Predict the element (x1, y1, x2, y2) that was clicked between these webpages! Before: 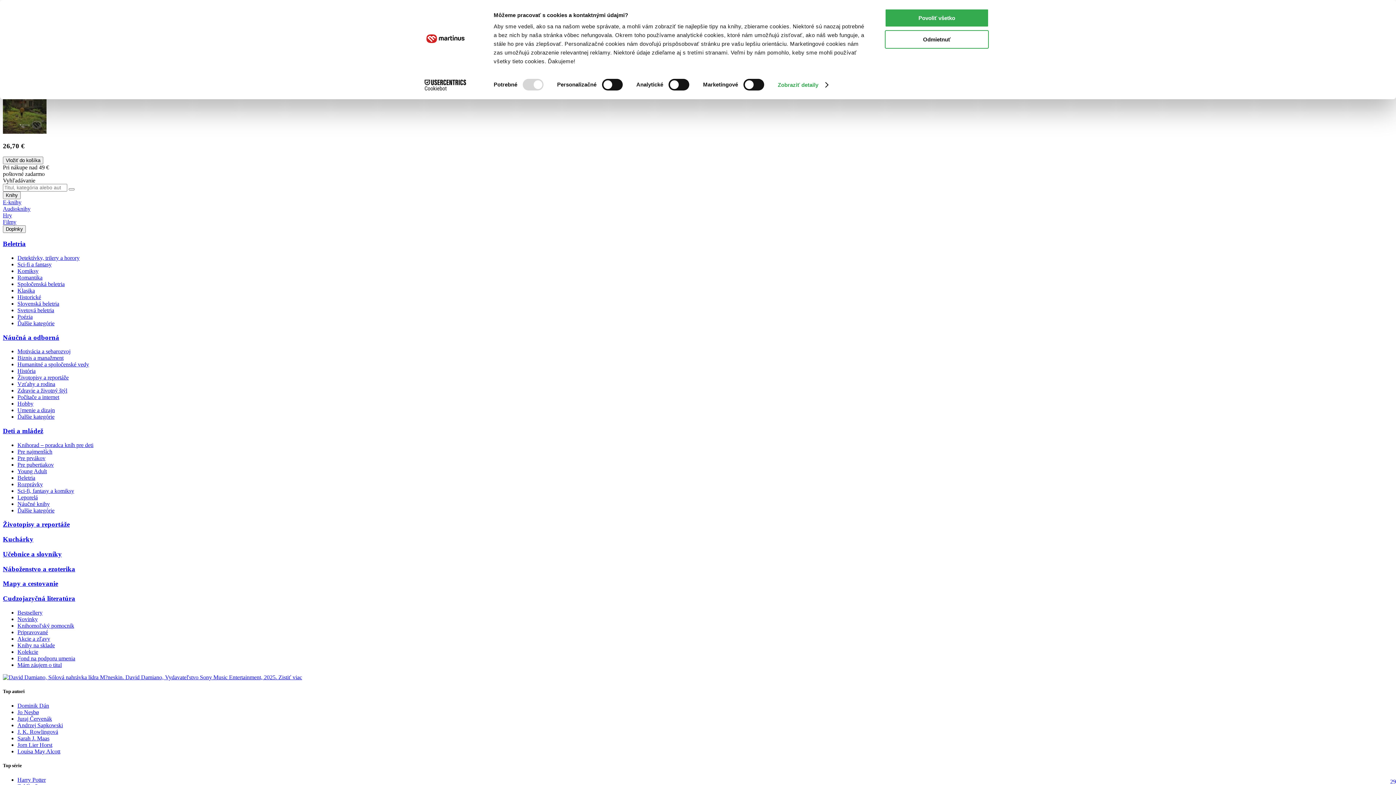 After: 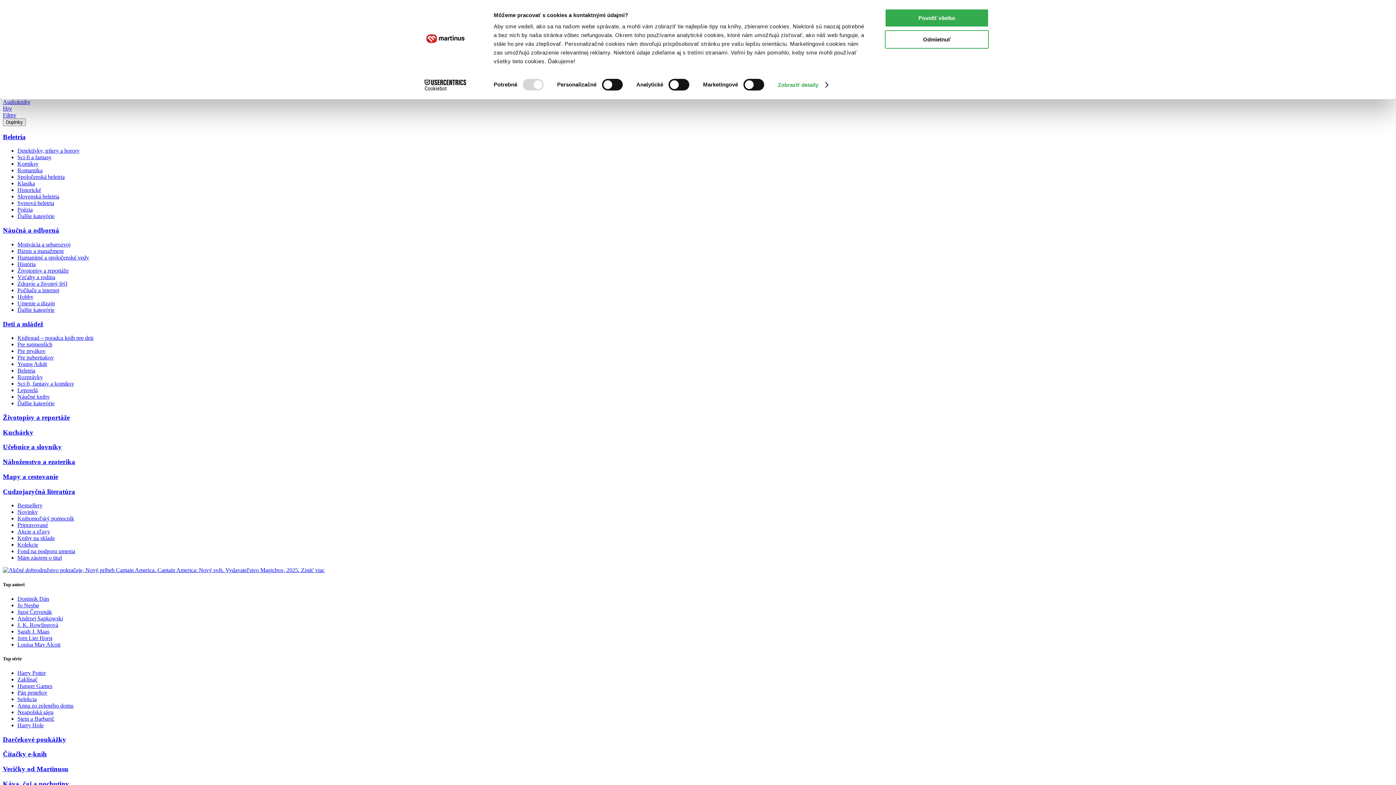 Action: bbox: (17, 394, 59, 400) label: Počítače a internet